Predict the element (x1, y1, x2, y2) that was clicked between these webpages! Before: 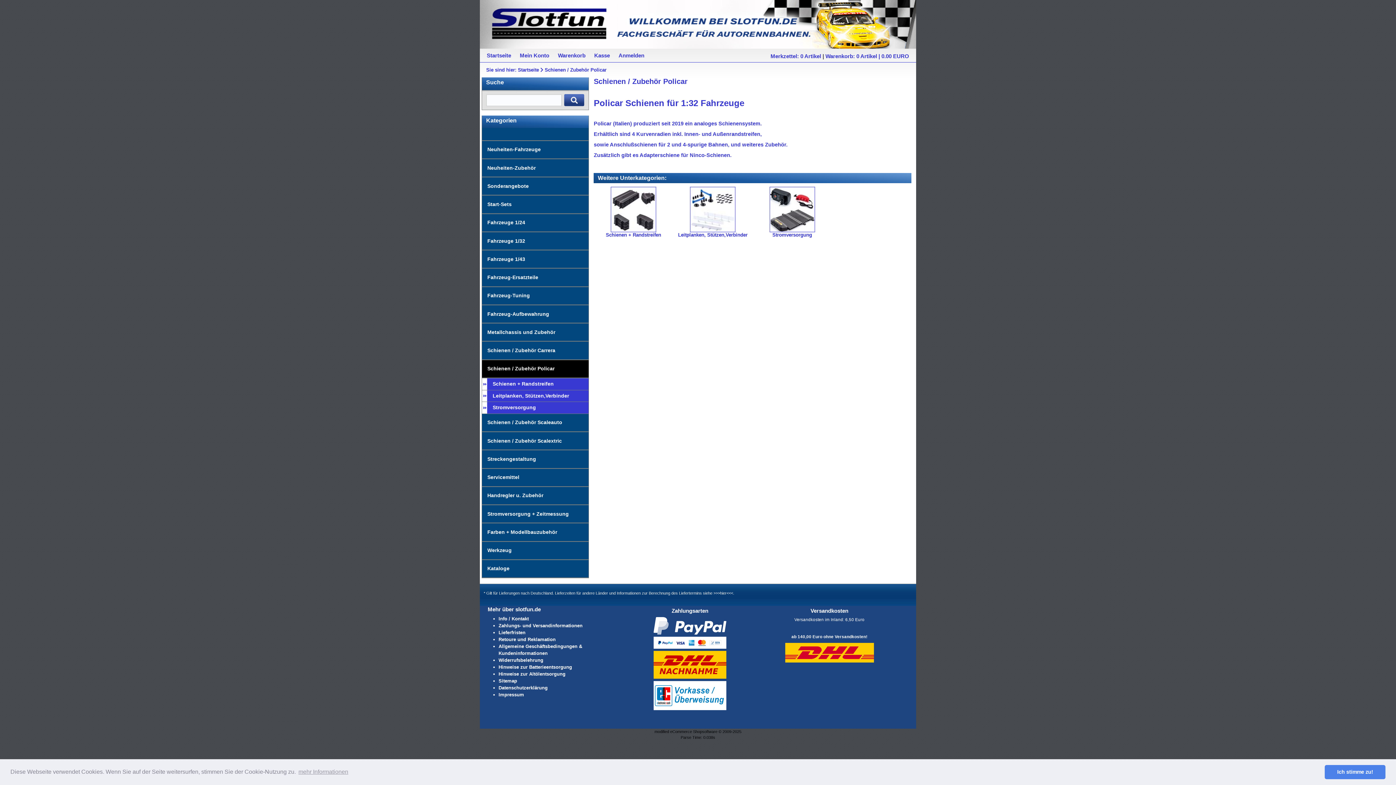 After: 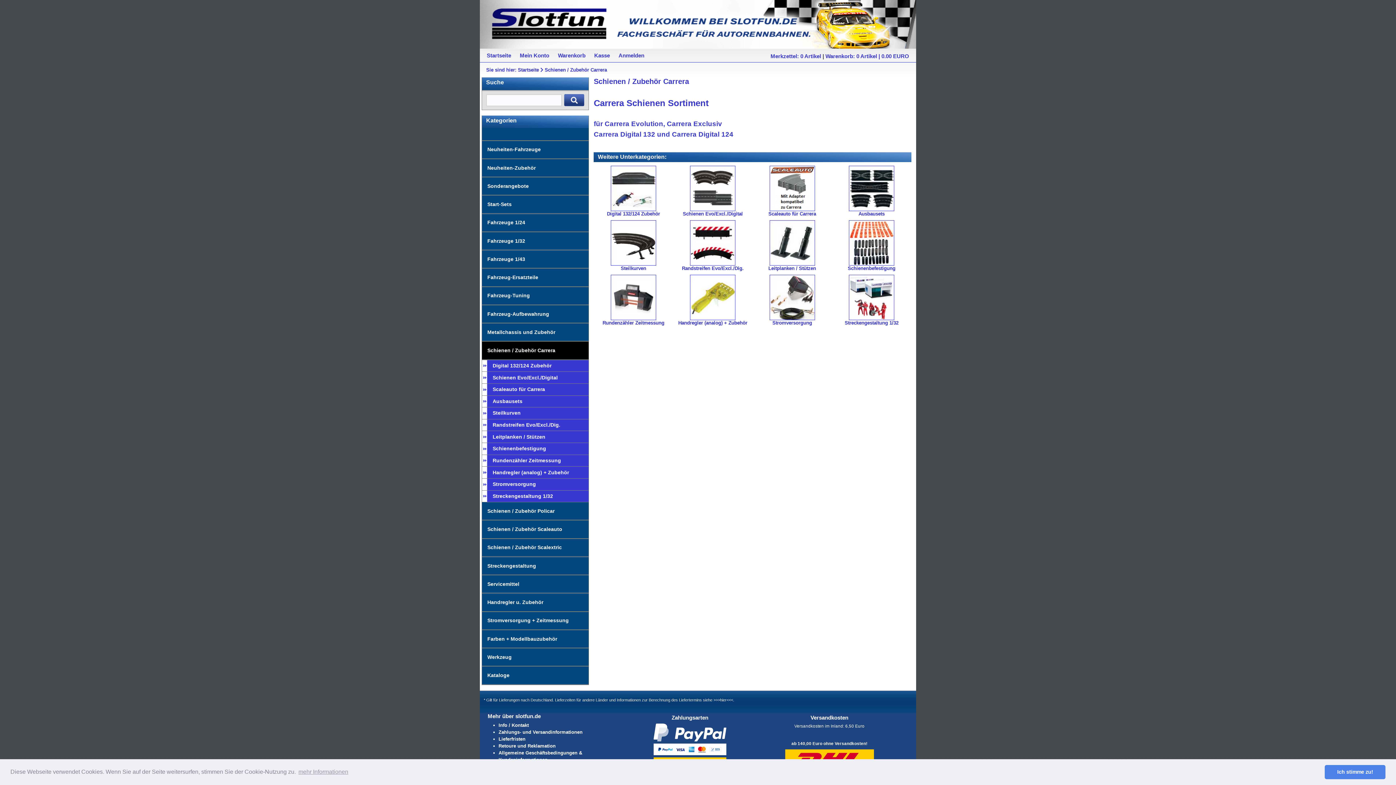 Action: bbox: (482, 341, 588, 360) label: Schienen / Zubehör Carrera